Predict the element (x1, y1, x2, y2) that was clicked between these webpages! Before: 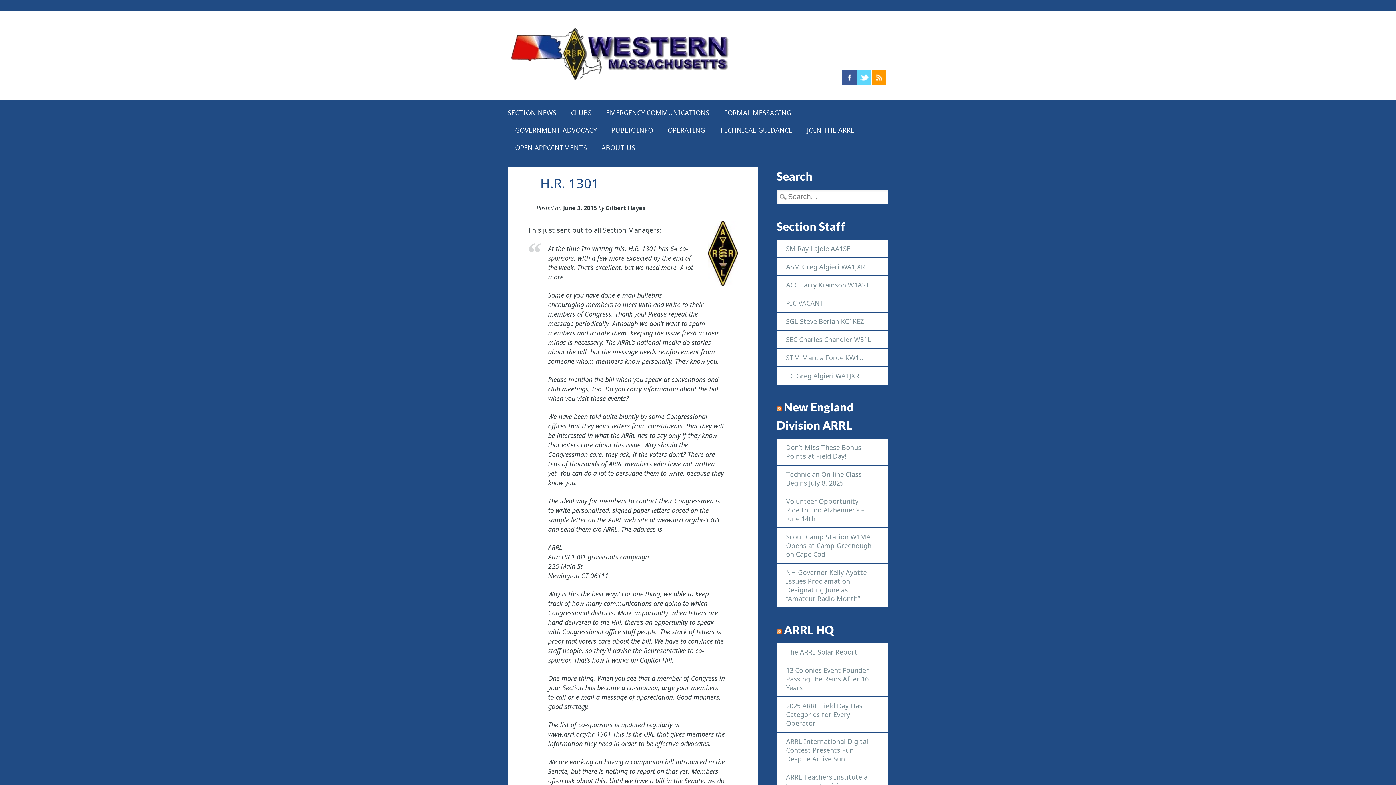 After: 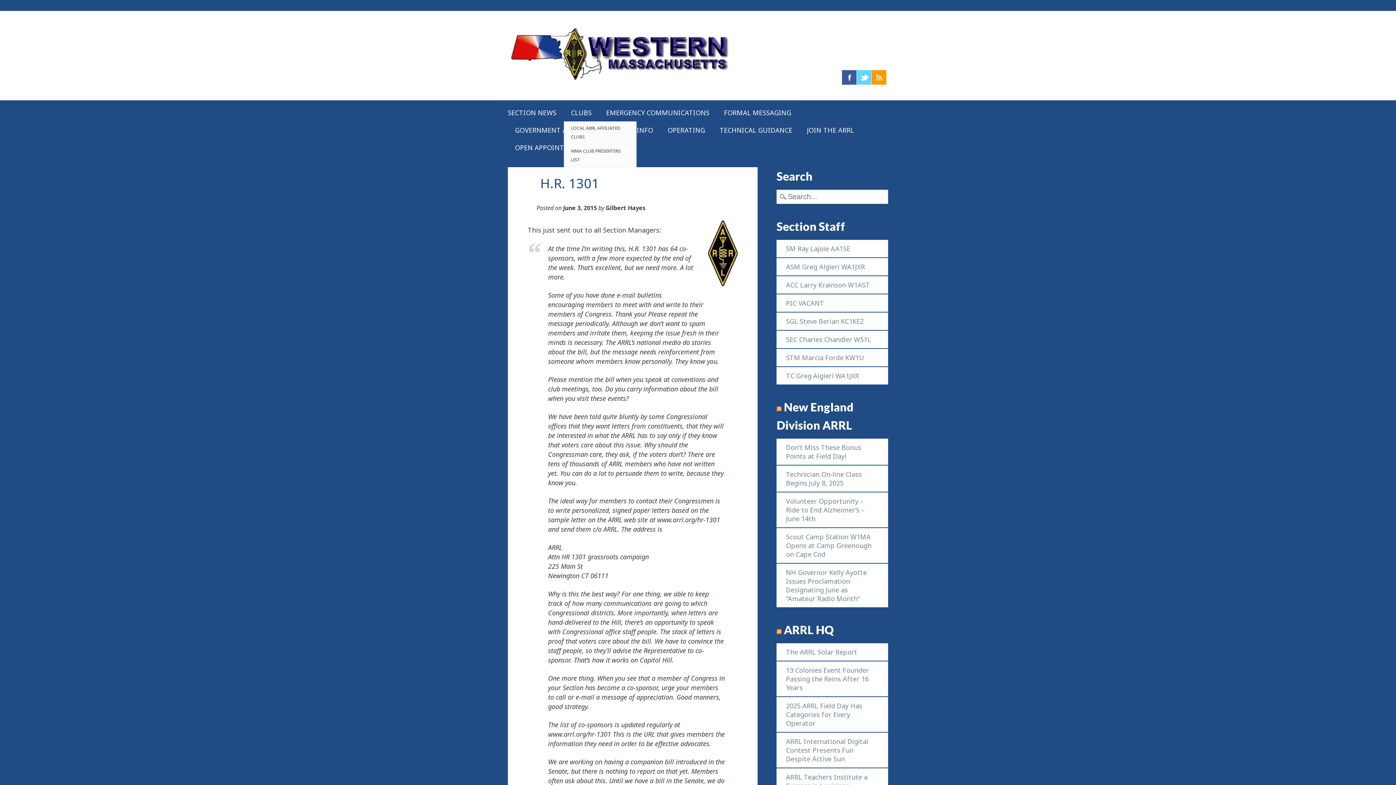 Action: bbox: (563, 104, 599, 121) label: CLUBS